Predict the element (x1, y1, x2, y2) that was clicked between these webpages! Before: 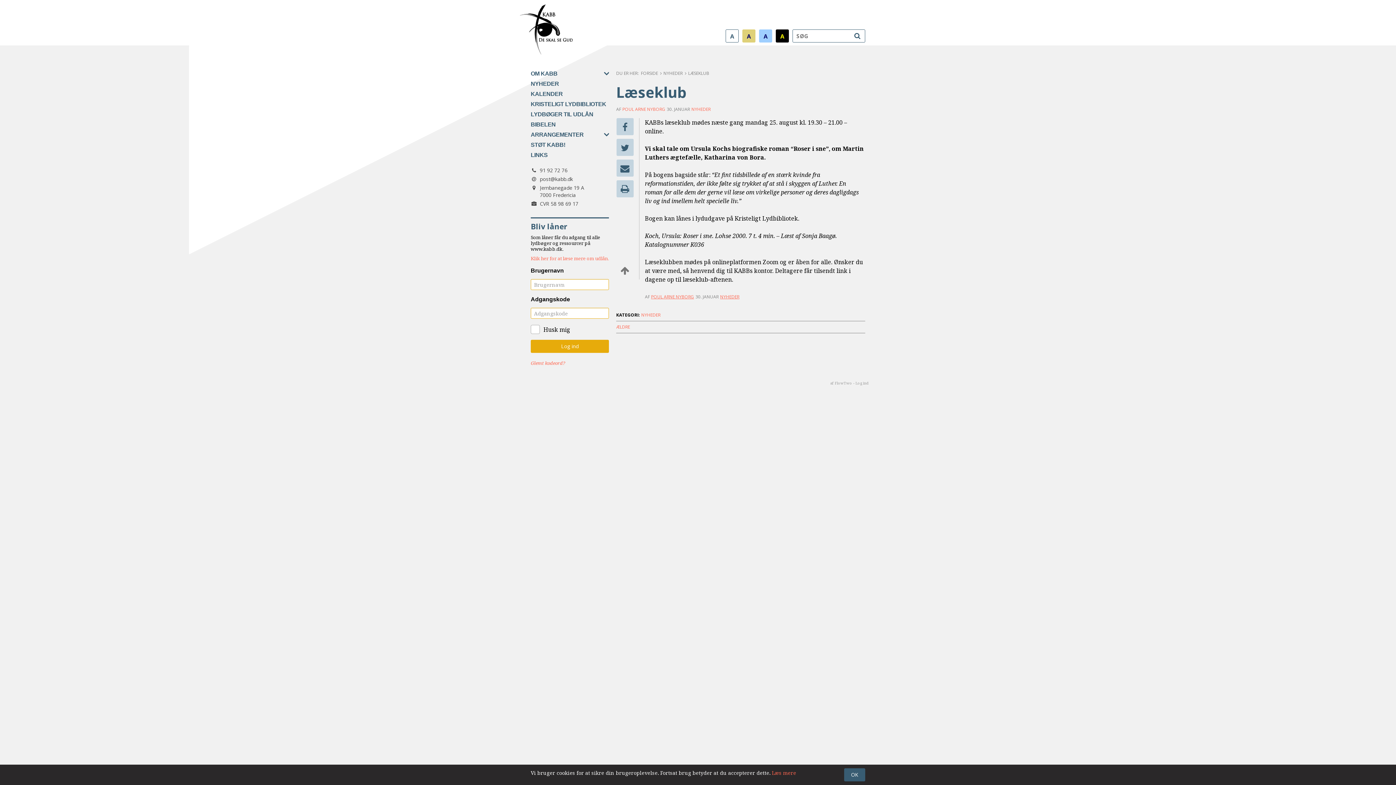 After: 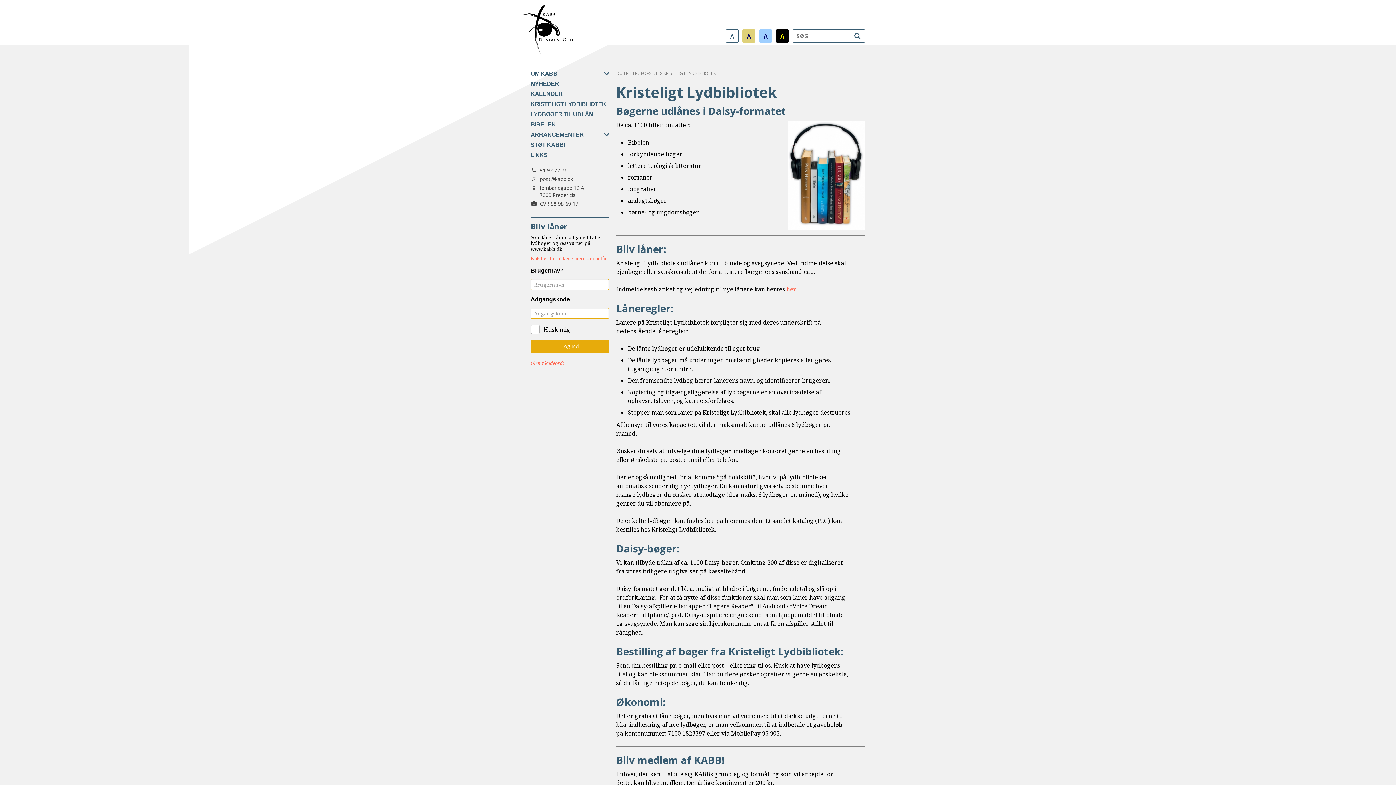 Action: bbox: (530, 99, 609, 109) label: 13.0:
KRISTELIGT LYDBIBLIOTEK